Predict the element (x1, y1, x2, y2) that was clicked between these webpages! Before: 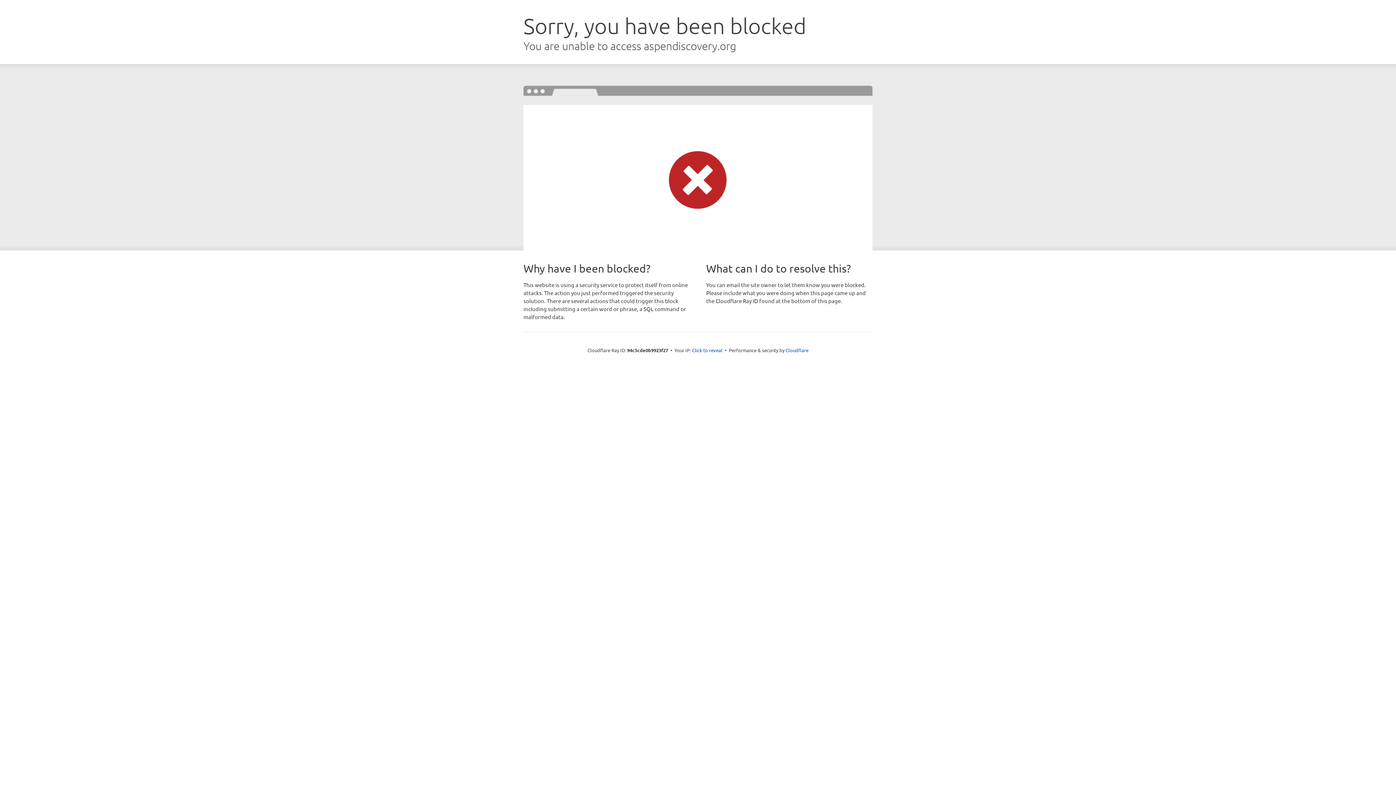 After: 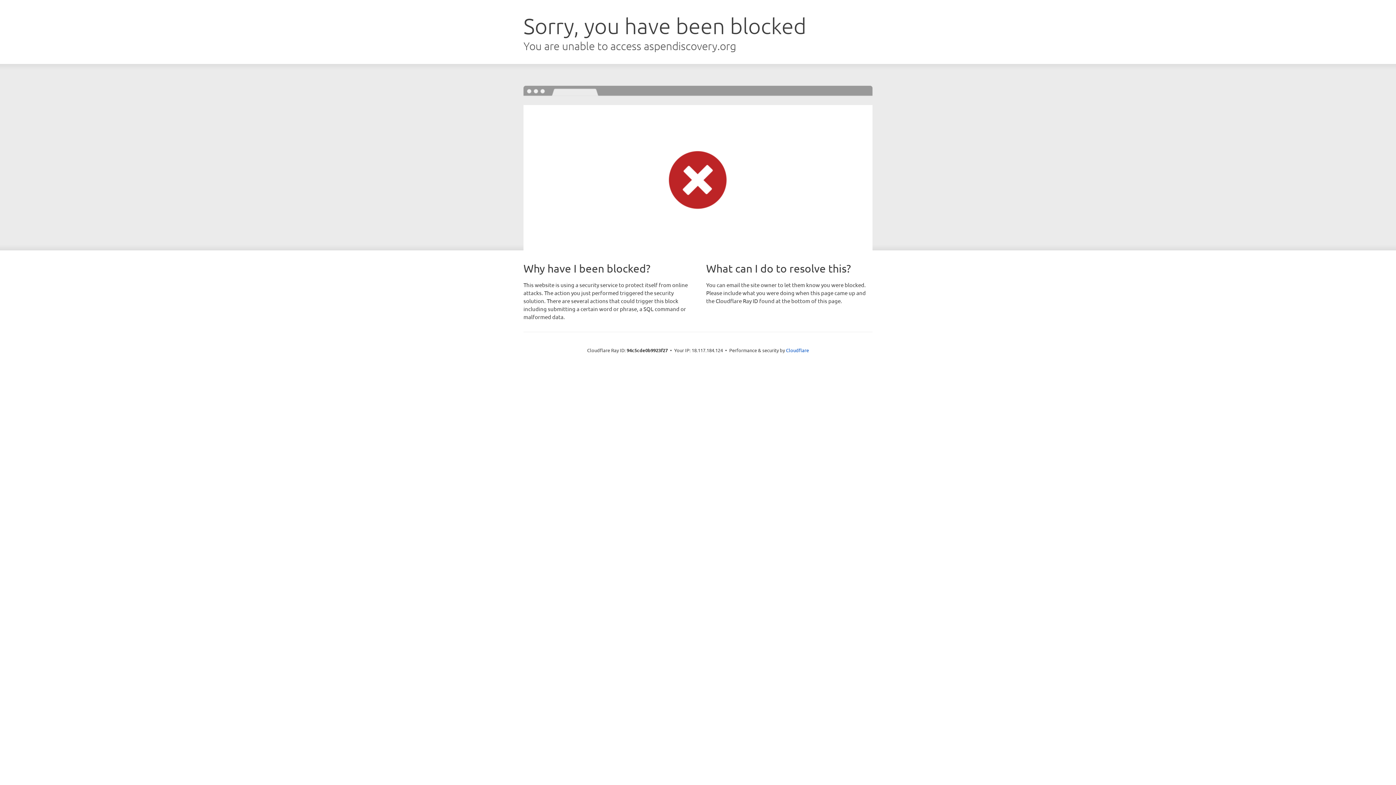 Action: label: Click to reveal bbox: (692, 346, 722, 353)